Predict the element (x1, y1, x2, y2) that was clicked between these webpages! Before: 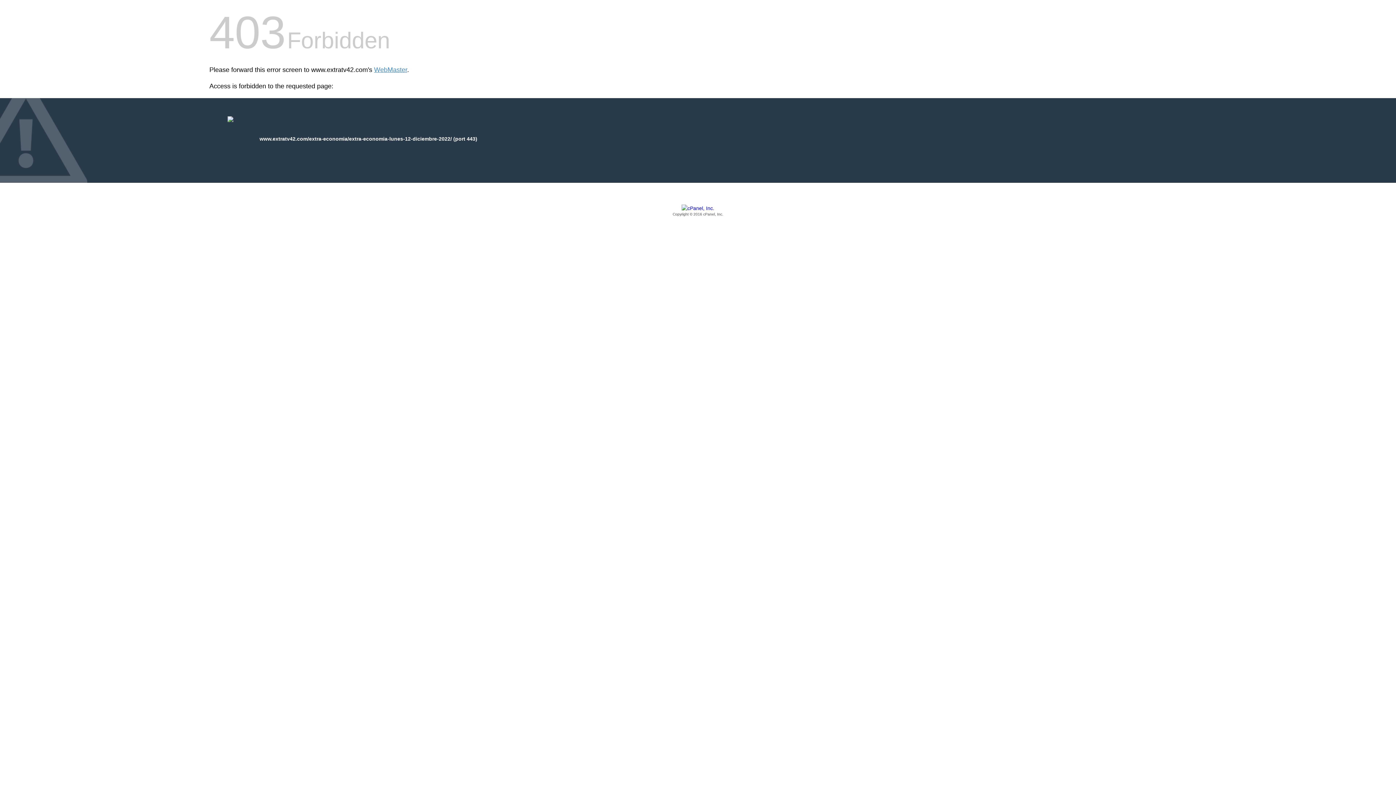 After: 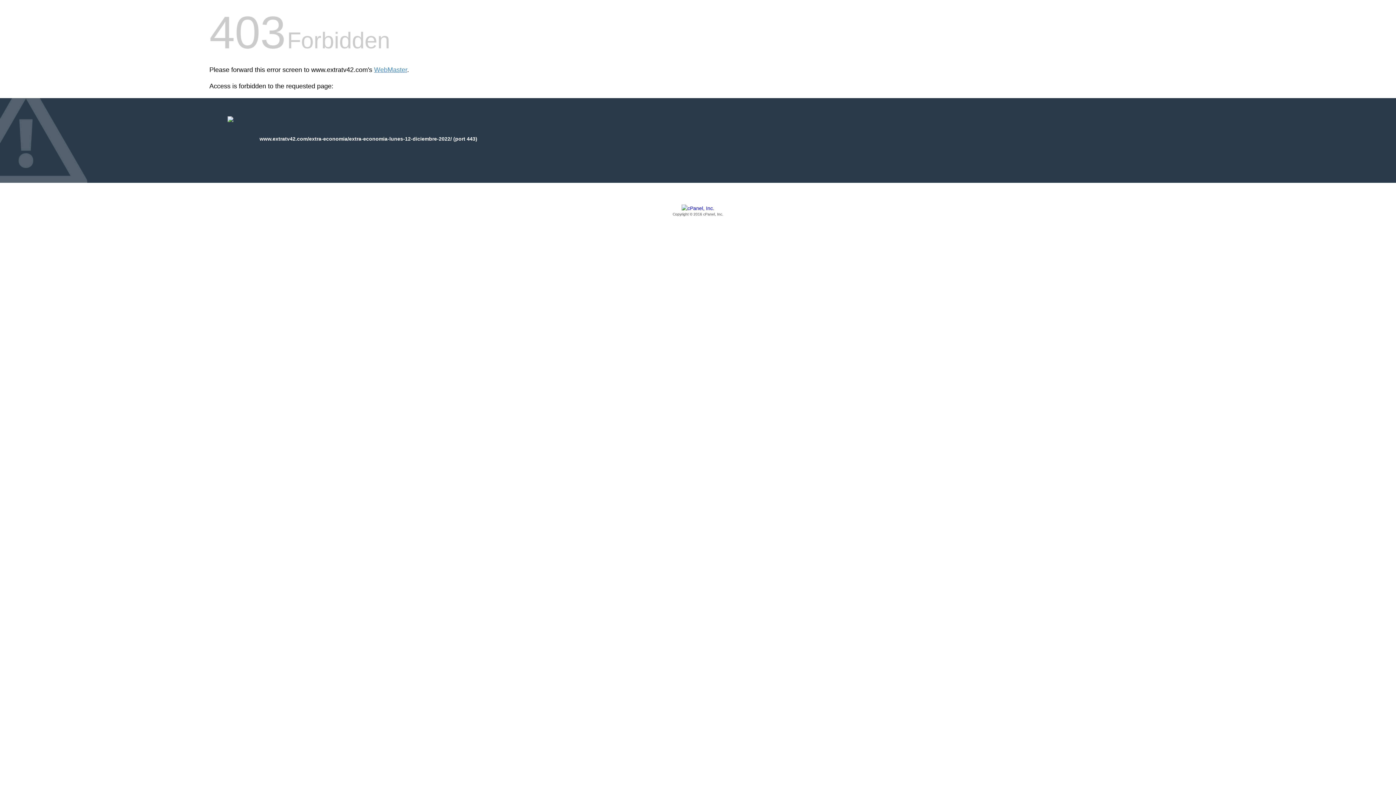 Action: bbox: (209, 205, 1186, 217) label: Copyright © 2016 cPanel, Inc.